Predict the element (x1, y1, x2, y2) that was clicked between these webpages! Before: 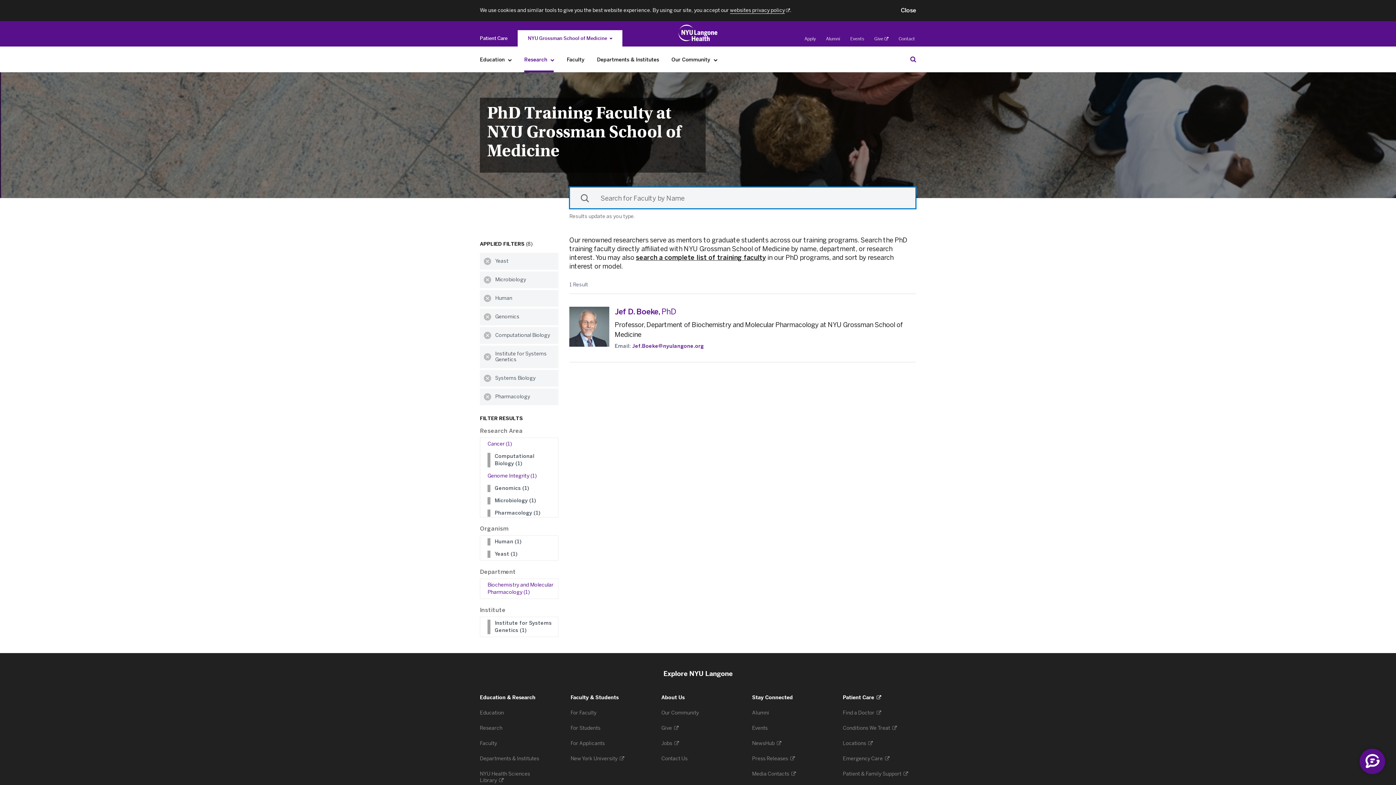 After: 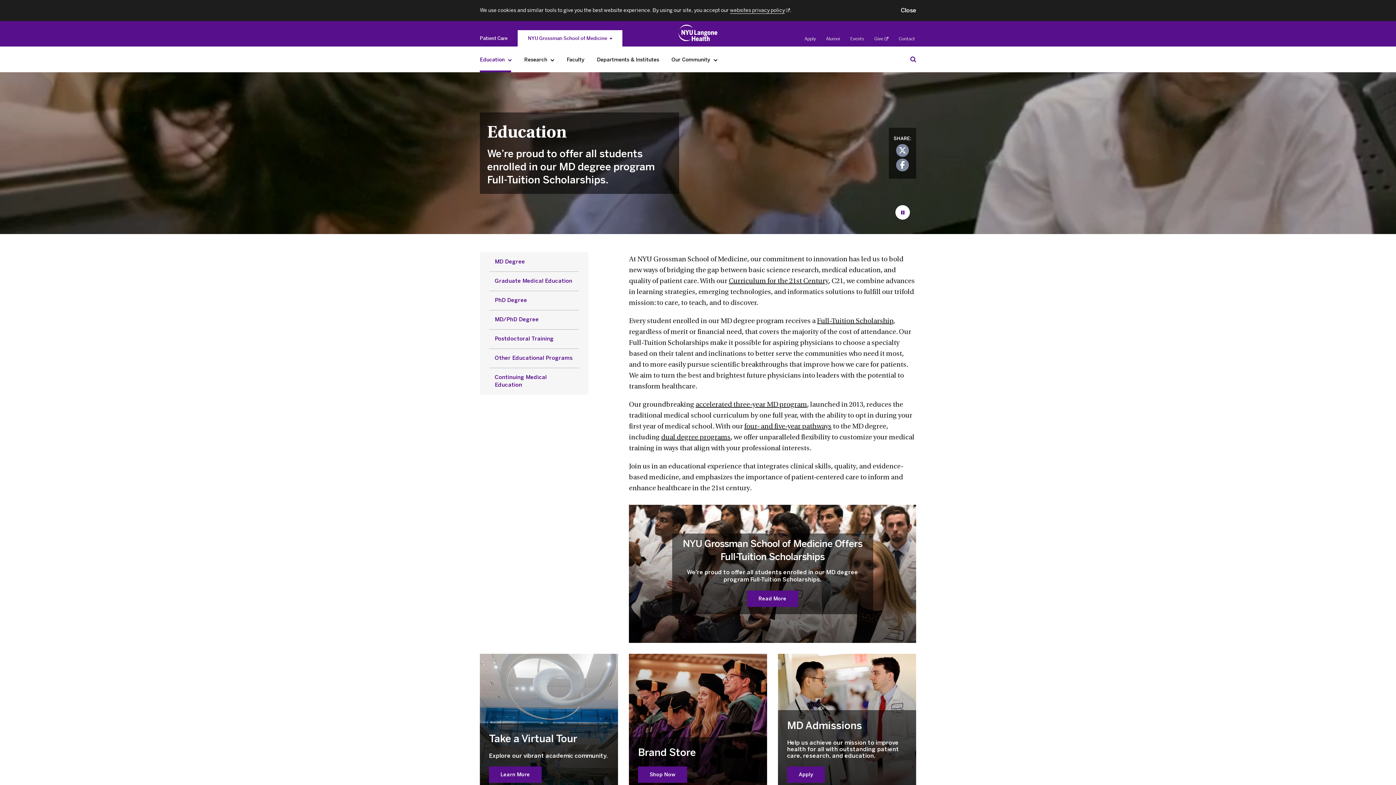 Action: bbox: (476, 52, 515, 67) label: Education